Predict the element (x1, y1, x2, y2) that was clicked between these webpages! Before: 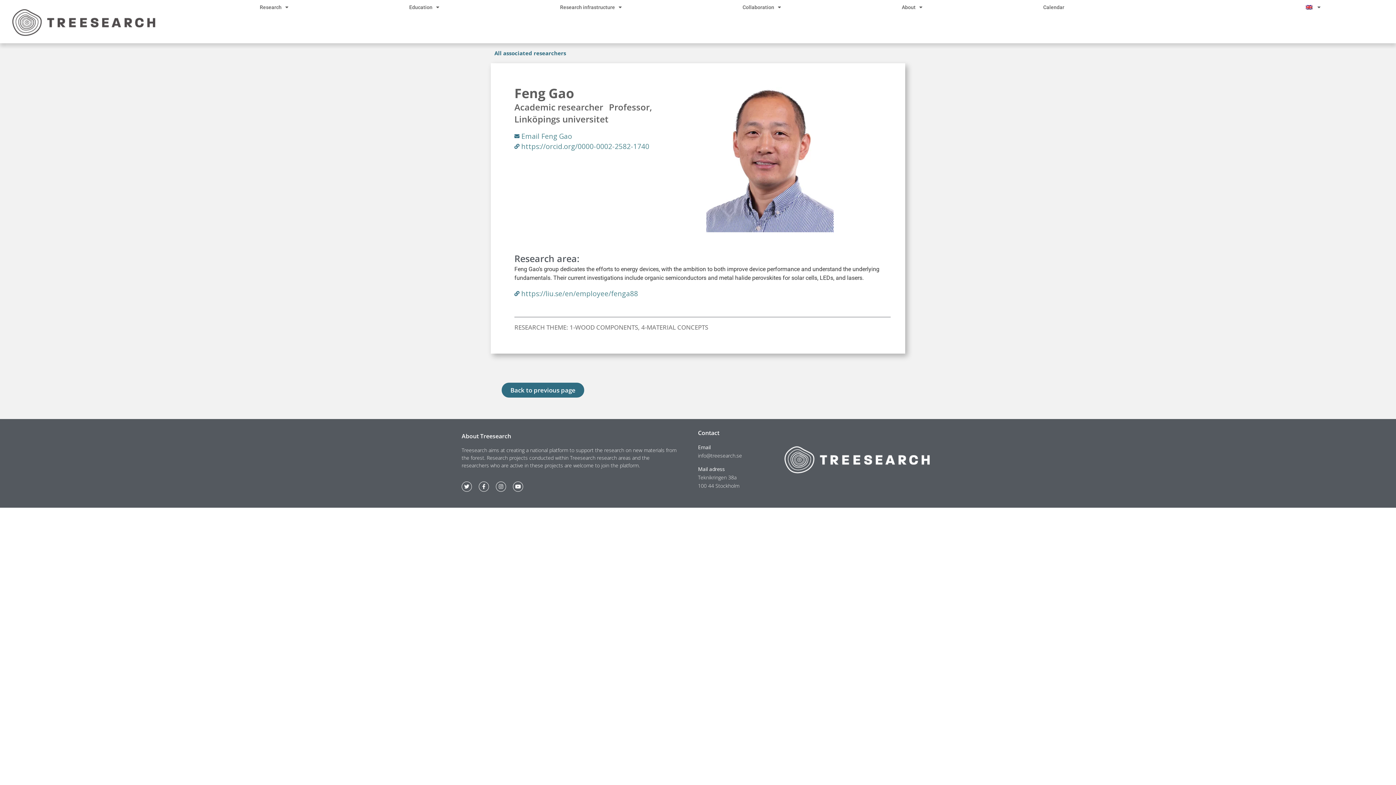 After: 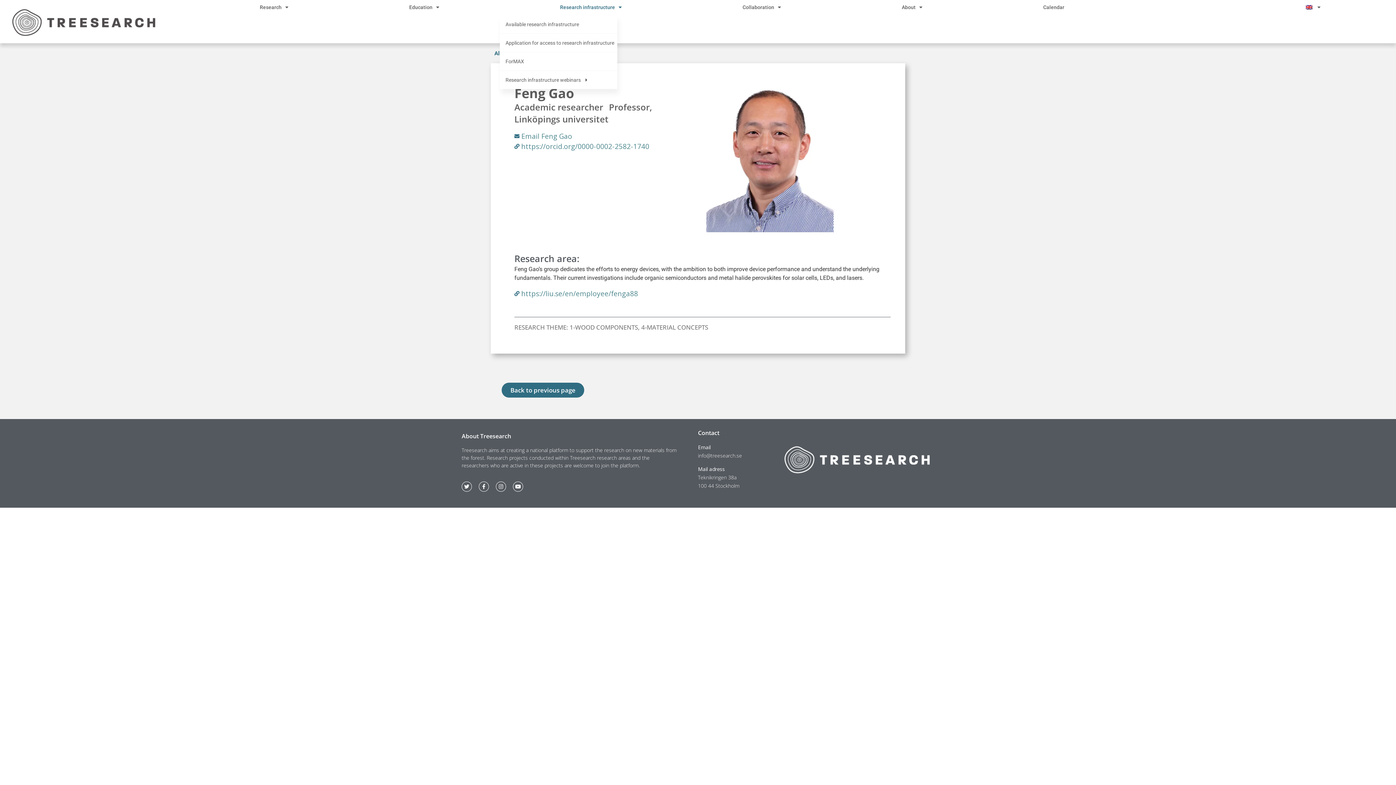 Action: label: Research infrastructure bbox: (499, 0, 682, 14)